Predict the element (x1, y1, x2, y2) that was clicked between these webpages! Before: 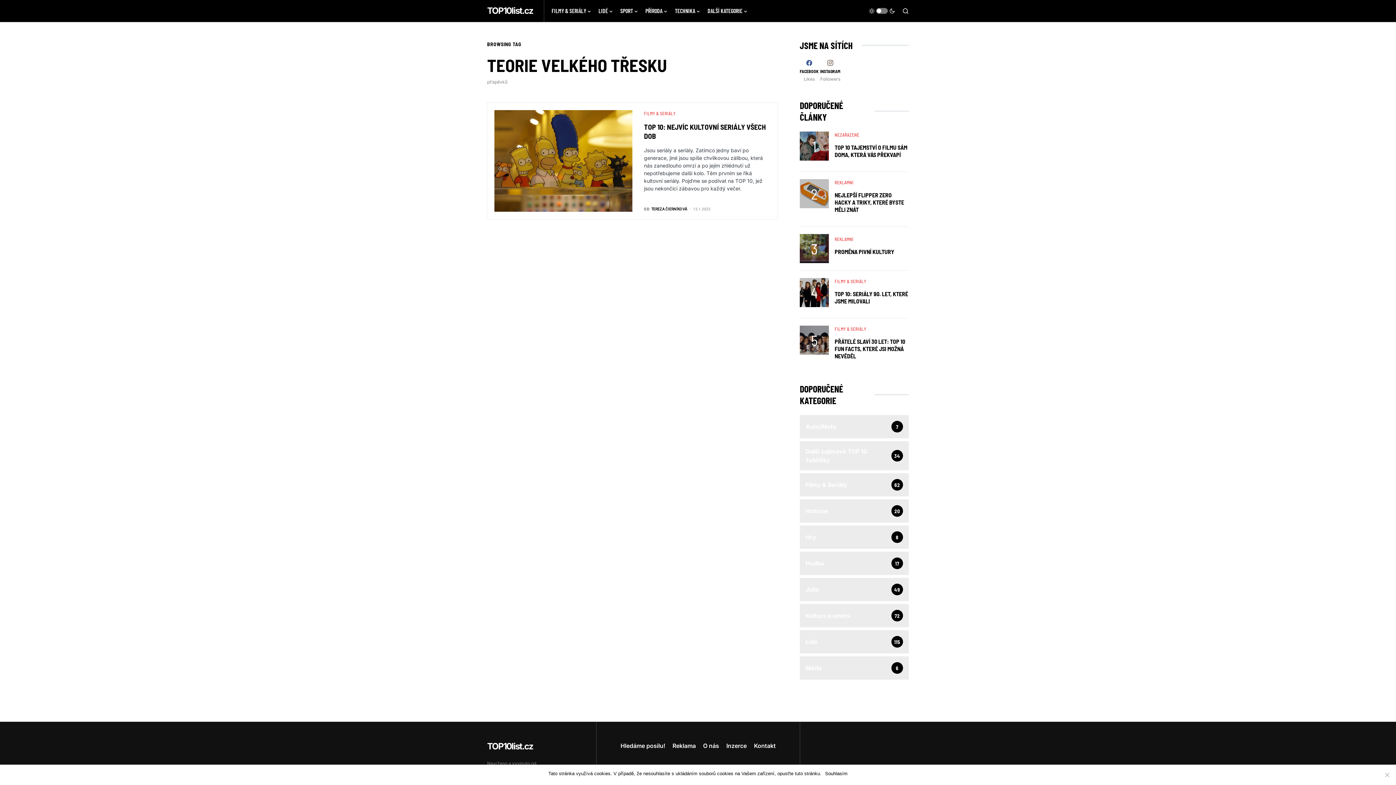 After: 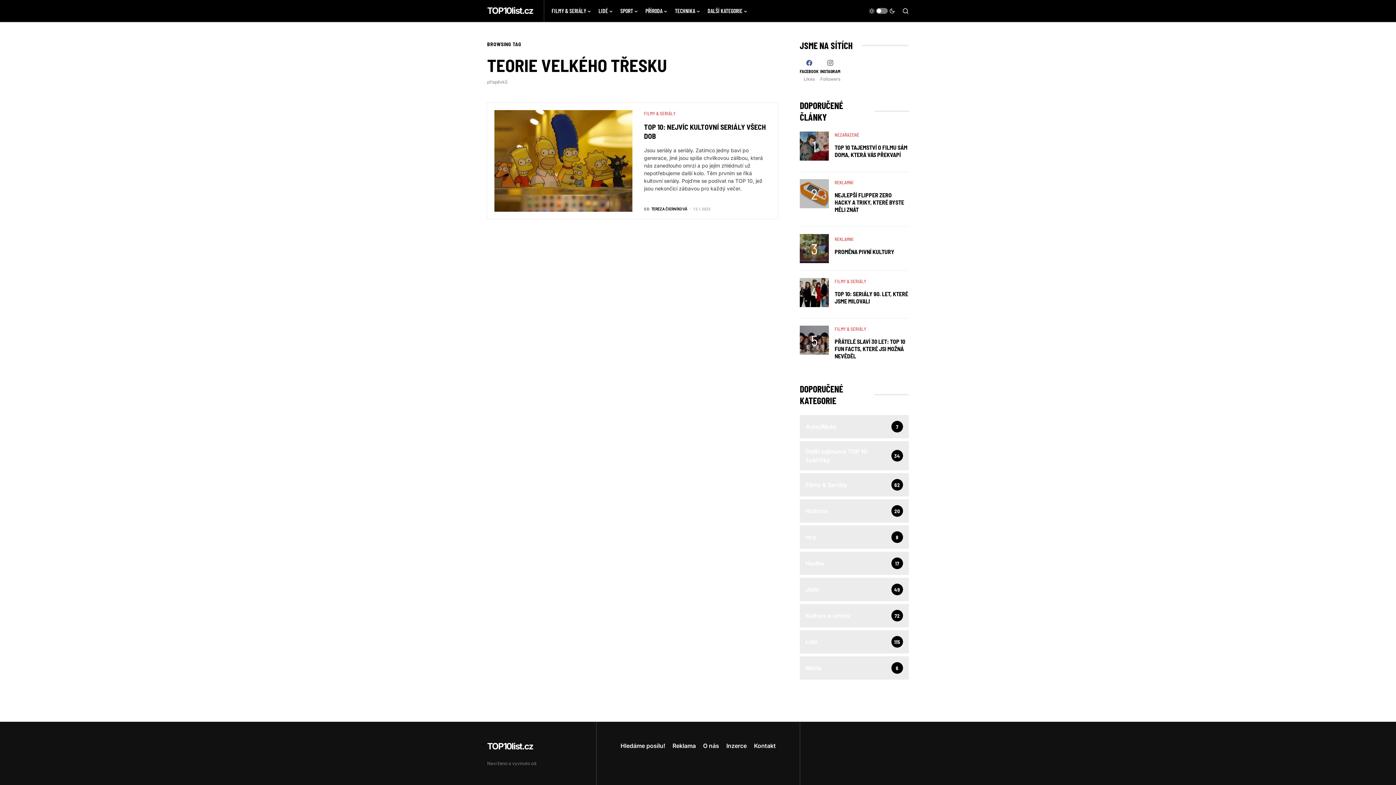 Action: label: Souhlasím bbox: (825, 770, 847, 777)